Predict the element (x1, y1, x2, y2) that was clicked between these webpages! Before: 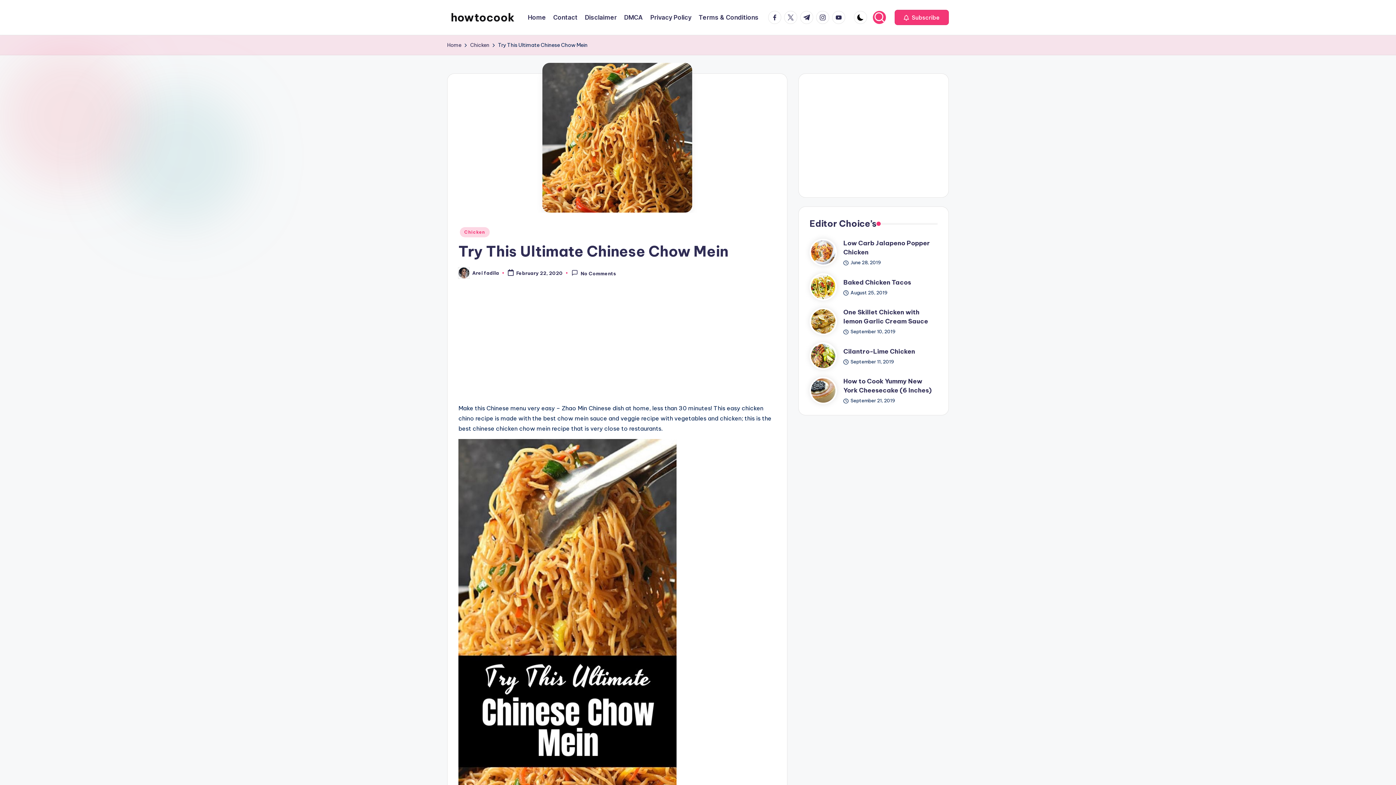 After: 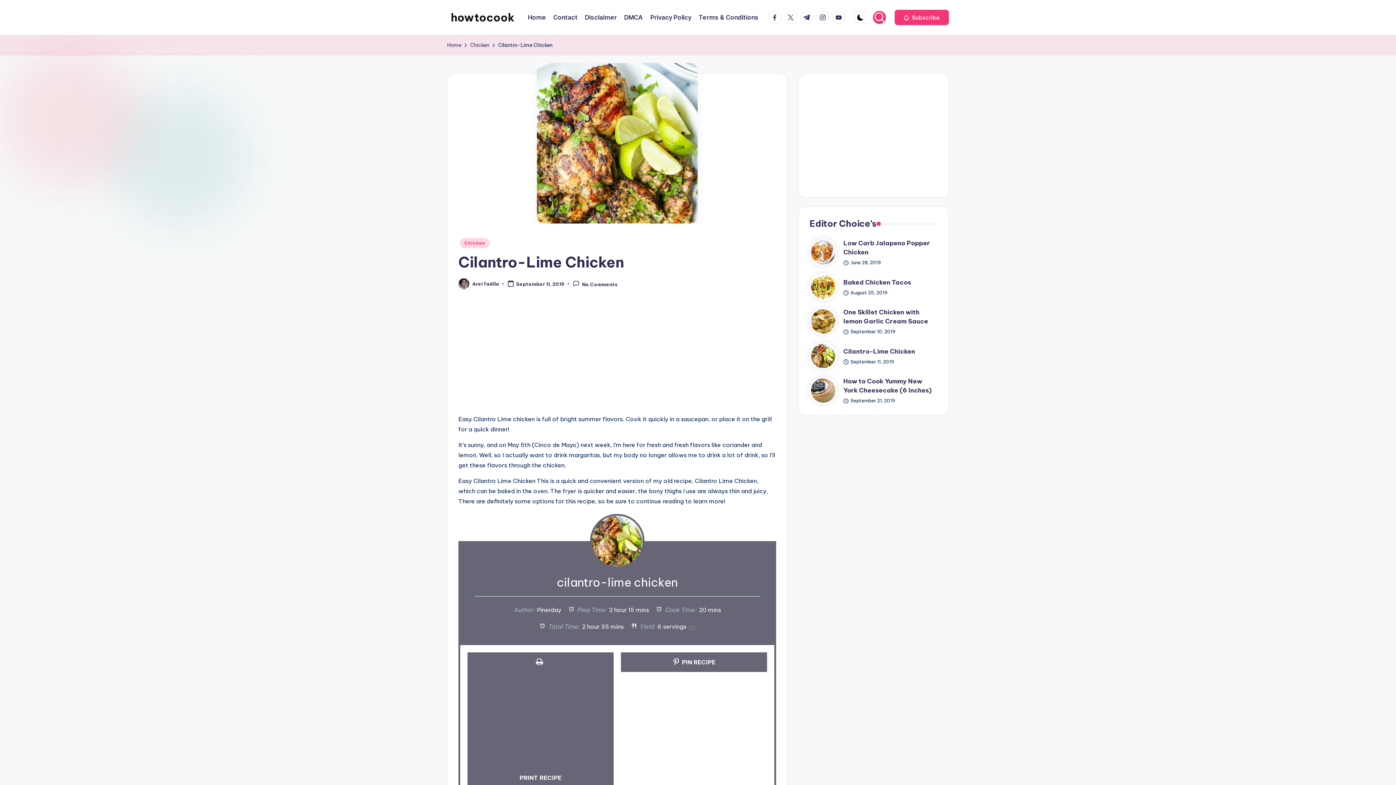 Action: label: Cilantro-Lime Chicken bbox: (843, 347, 915, 355)